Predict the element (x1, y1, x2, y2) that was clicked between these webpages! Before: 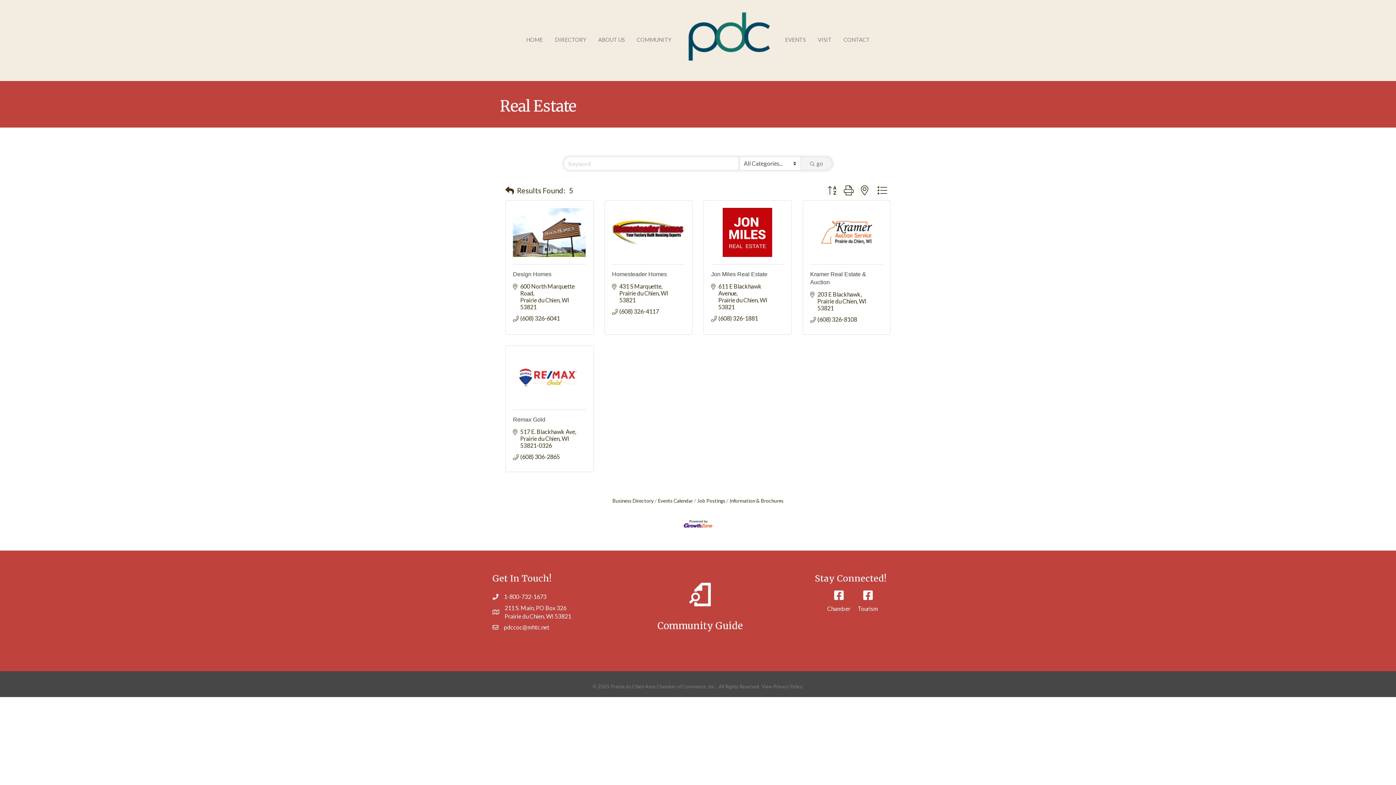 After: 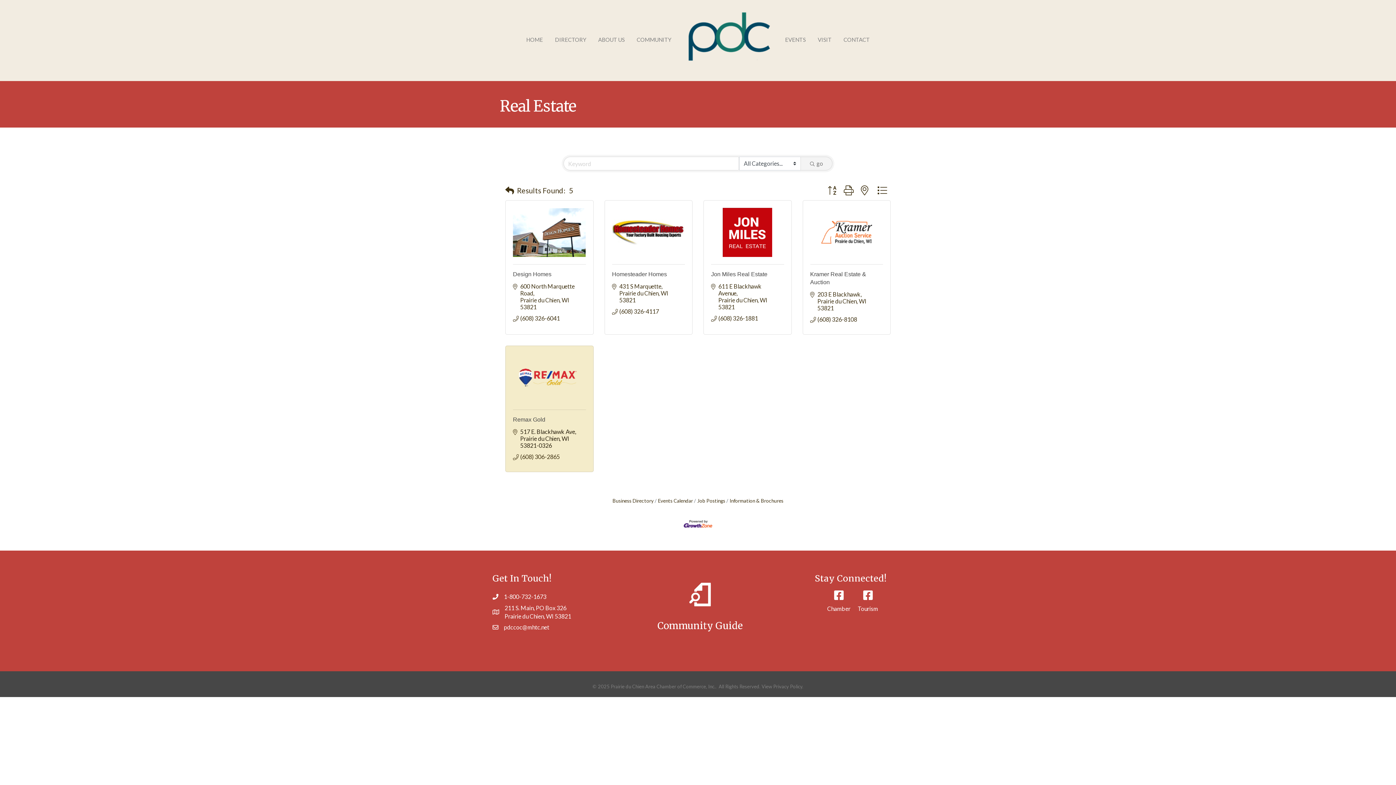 Action: label: 517 E. Blackhawk Ave
Prairie du Chien WI 53821-0326 bbox: (520, 428, 578, 449)